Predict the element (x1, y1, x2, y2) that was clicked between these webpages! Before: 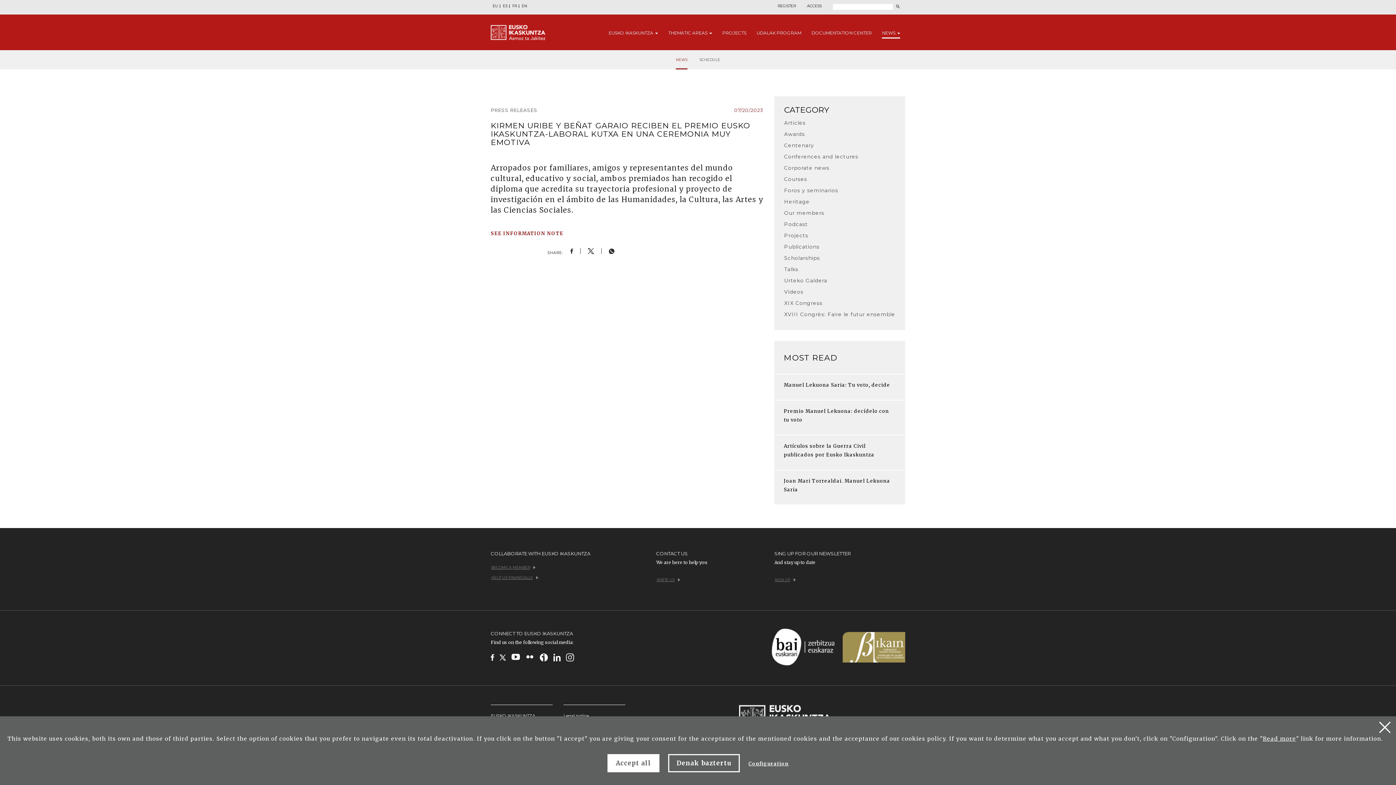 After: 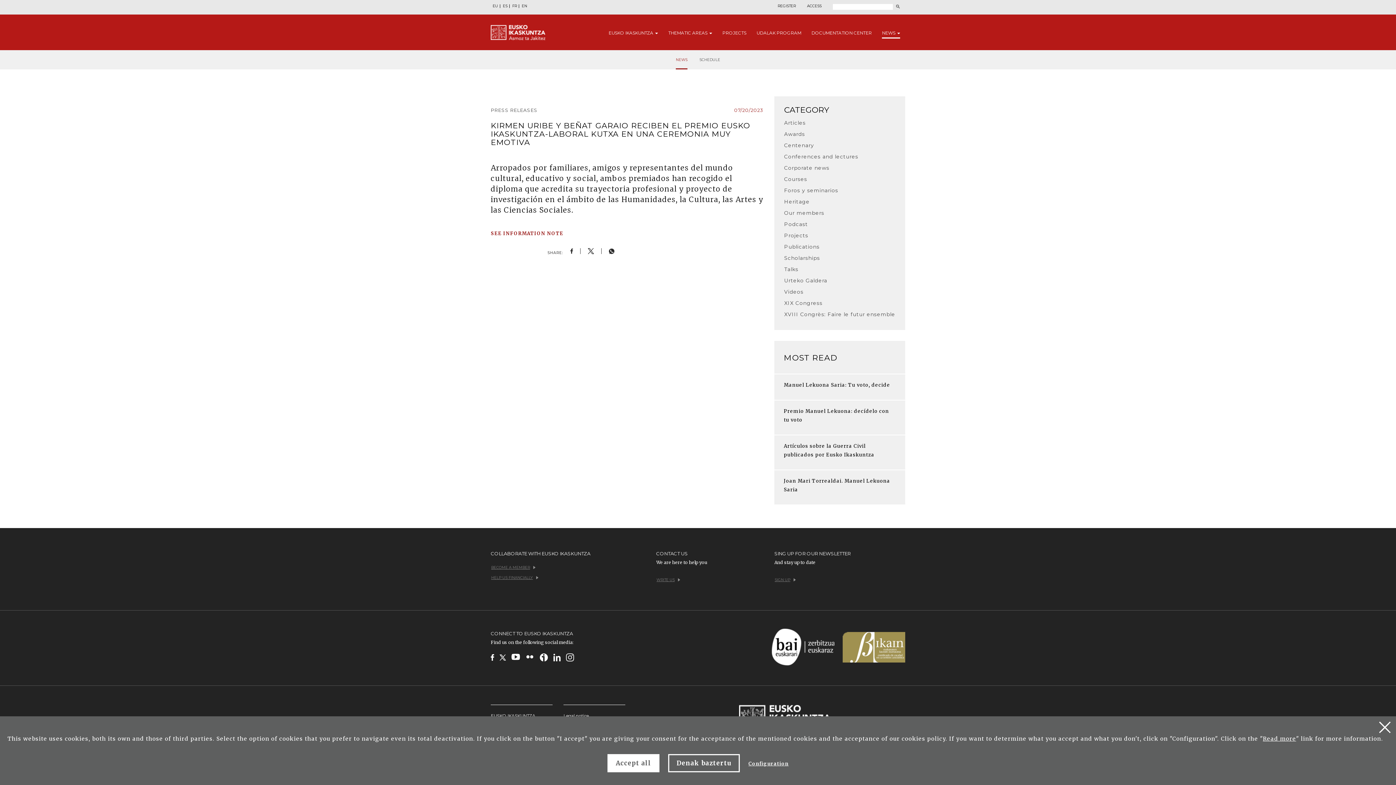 Action: bbox: (601, 248, 621, 254)